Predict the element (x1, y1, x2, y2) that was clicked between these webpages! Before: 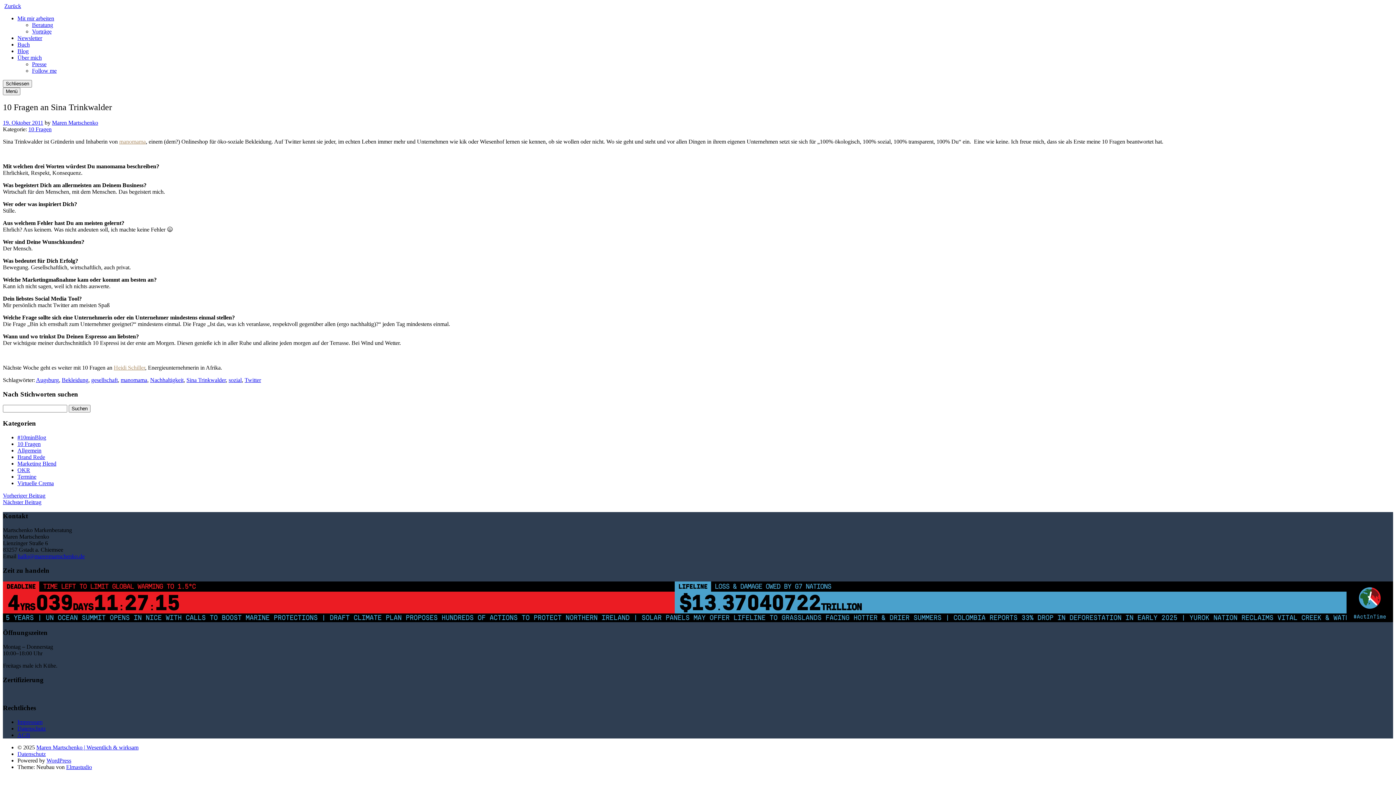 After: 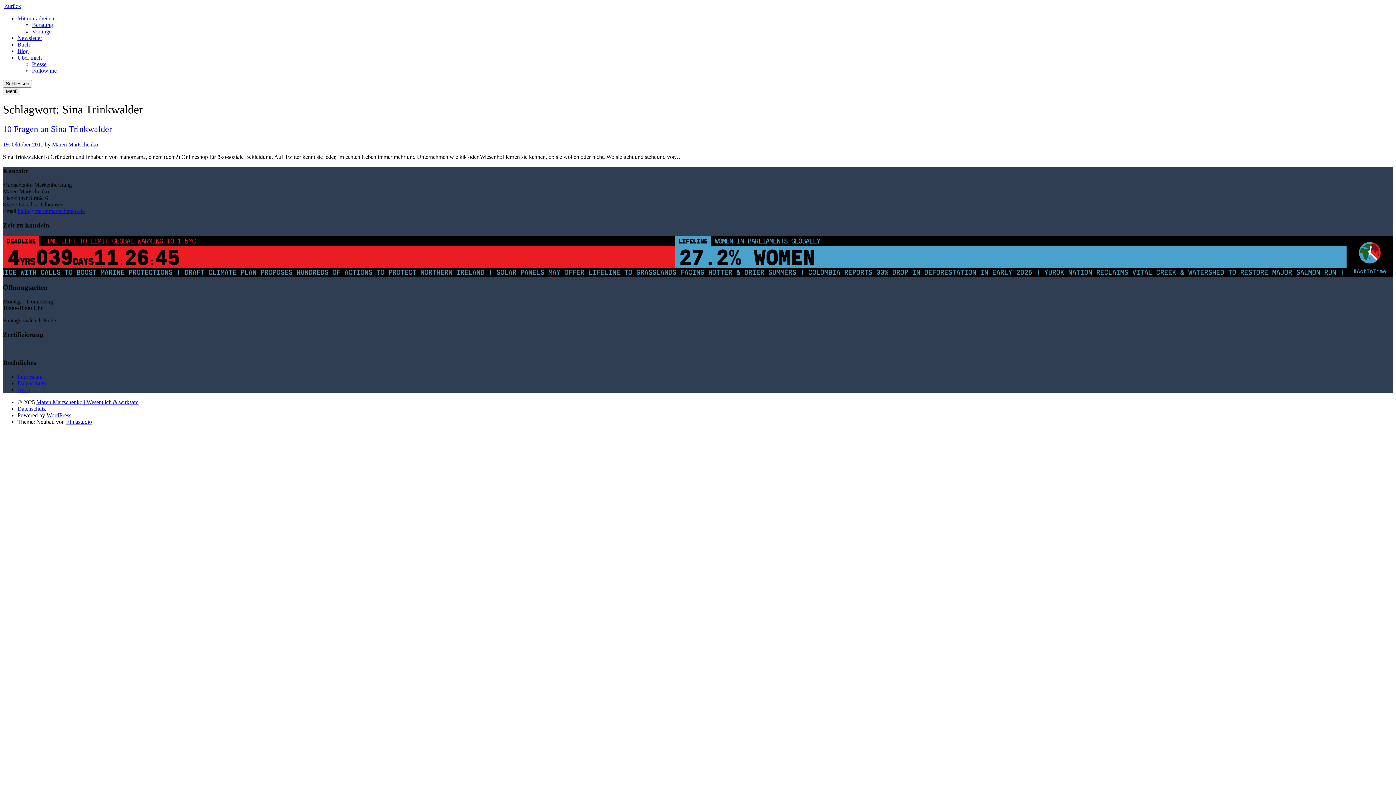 Action: bbox: (186, 377, 225, 383) label: Sina Trinkwalder